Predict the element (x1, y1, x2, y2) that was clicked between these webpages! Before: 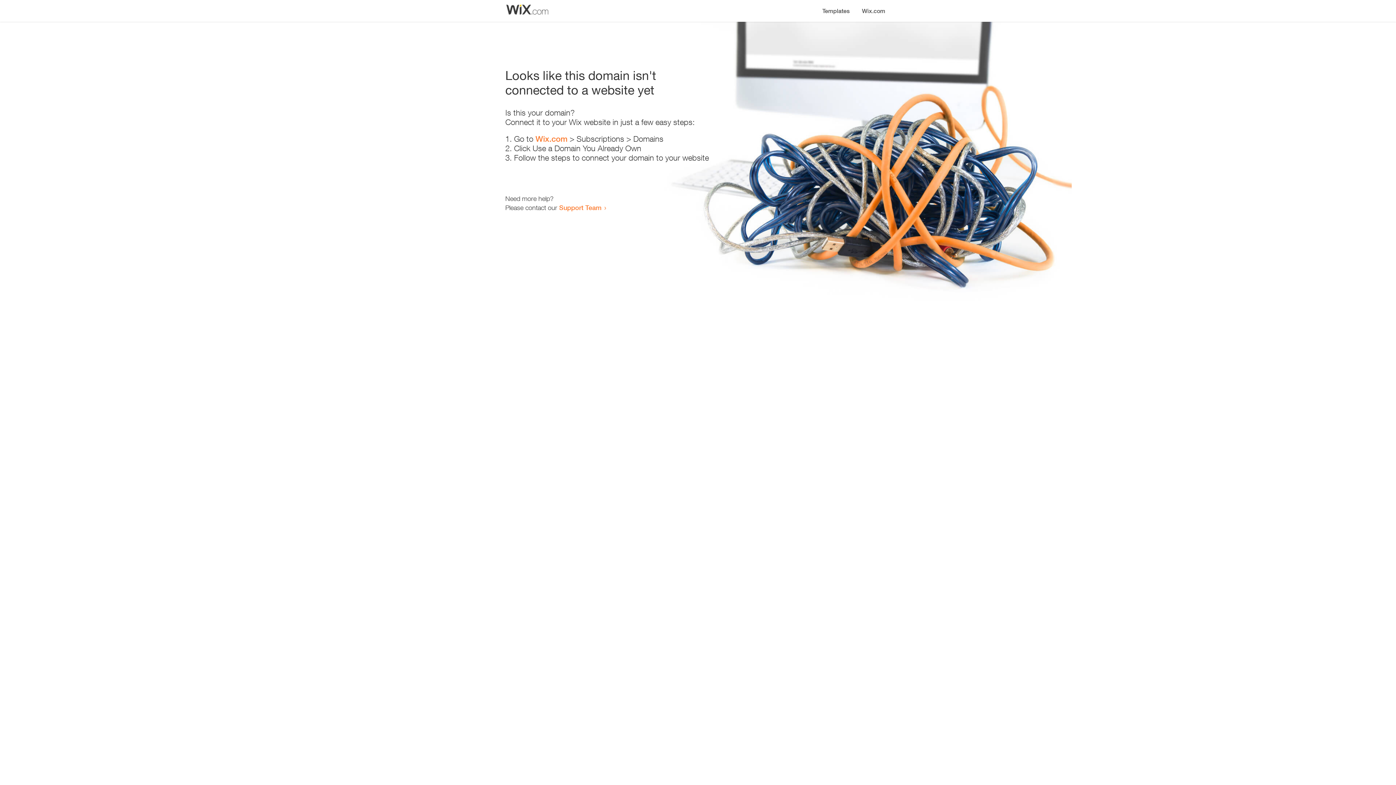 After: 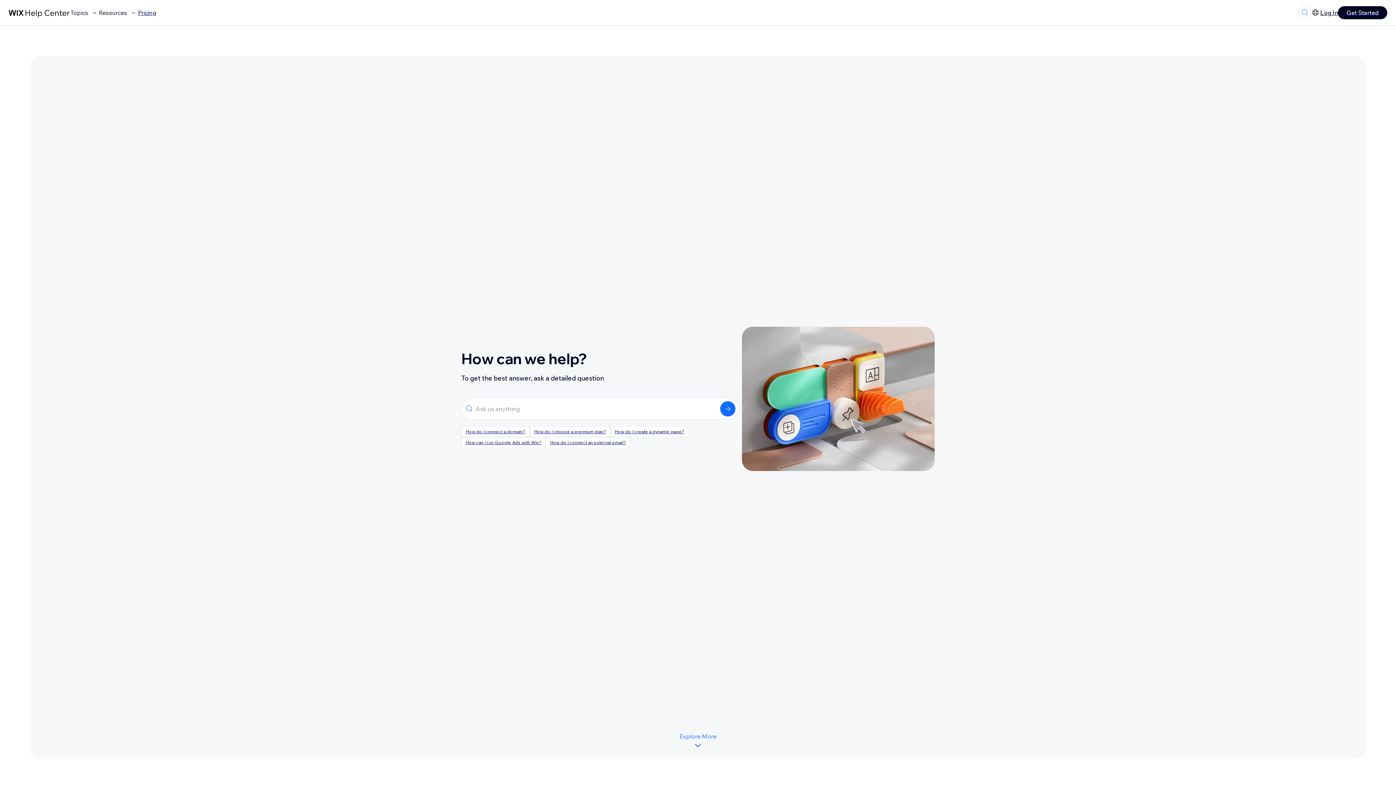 Action: label: Support Team bbox: (559, 203, 601, 211)